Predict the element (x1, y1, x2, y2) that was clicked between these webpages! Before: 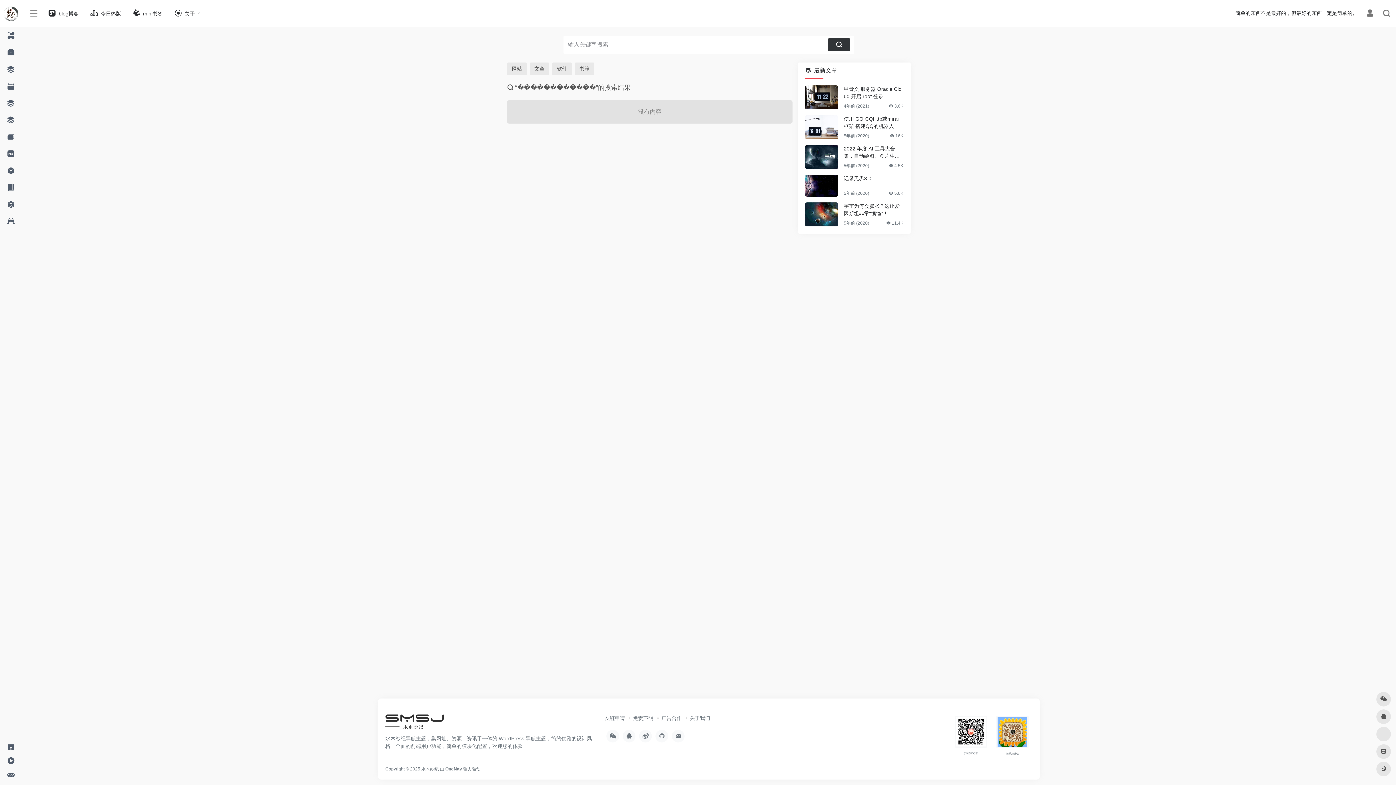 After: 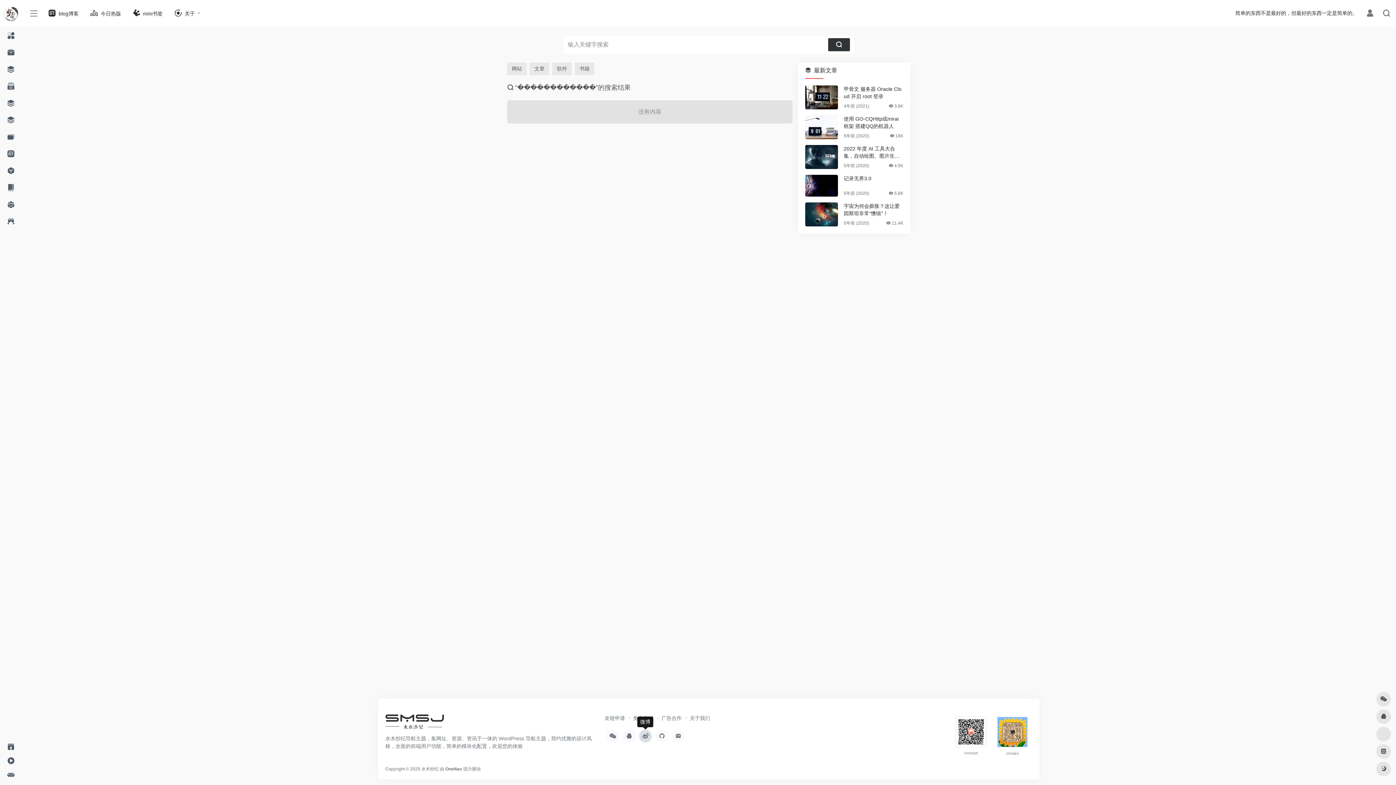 Action: bbox: (639, 730, 652, 742)